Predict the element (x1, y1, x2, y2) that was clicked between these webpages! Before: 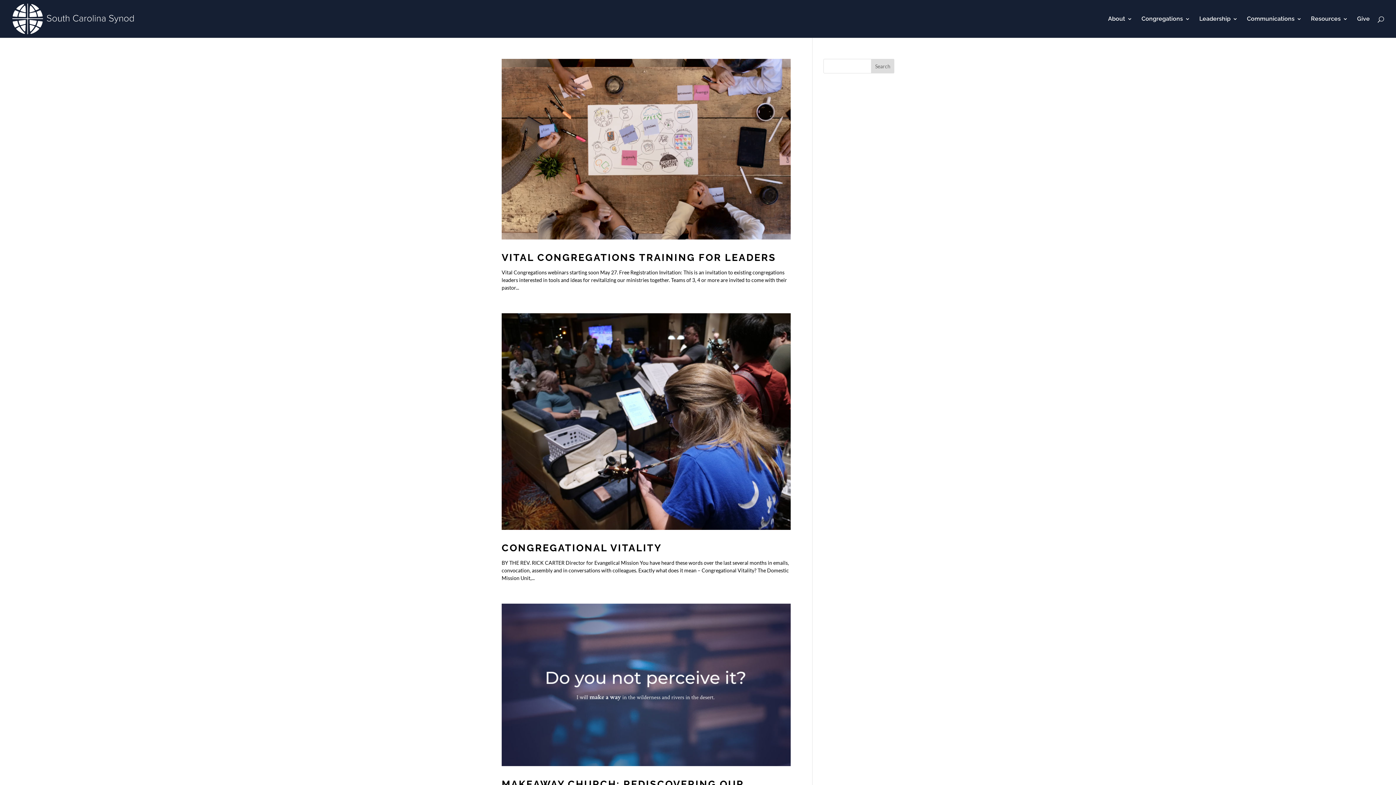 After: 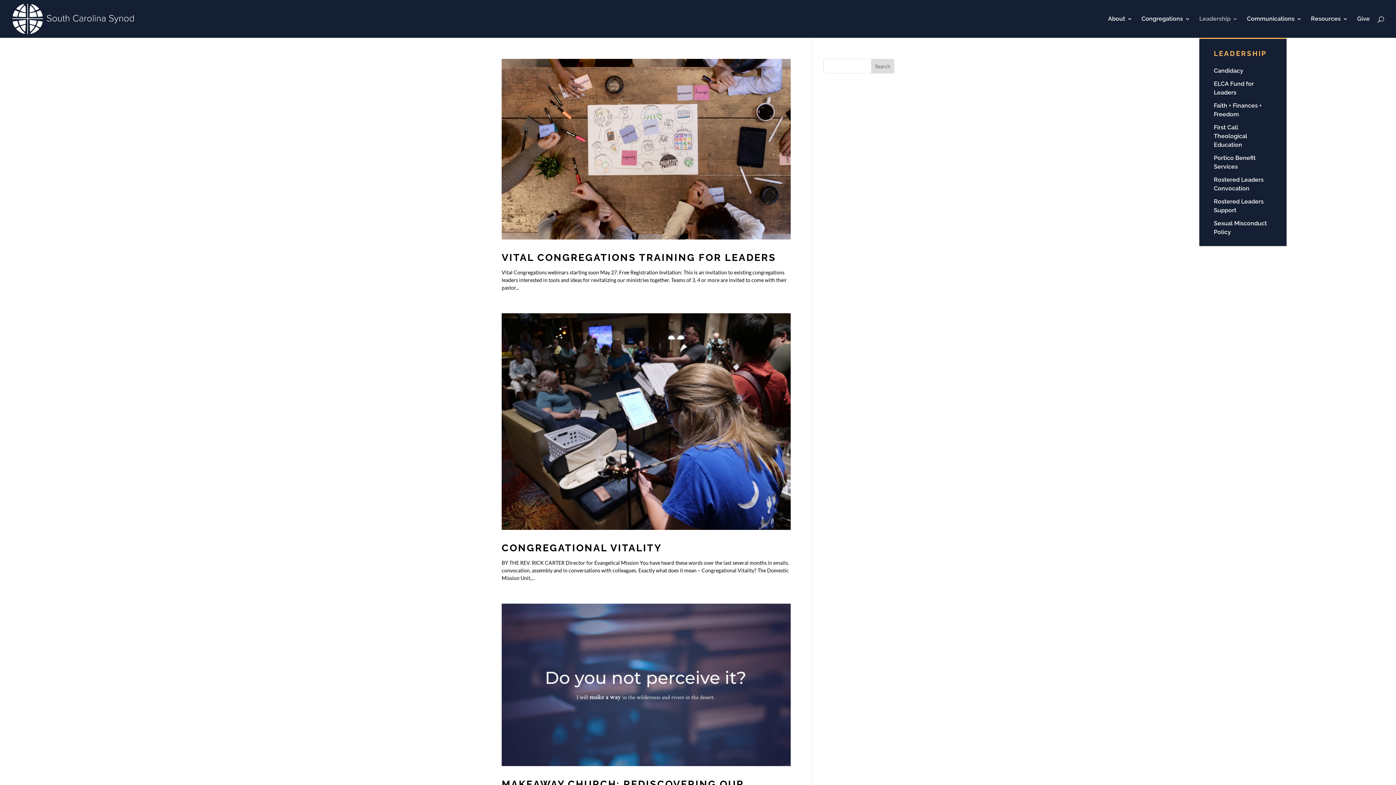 Action: label: Leadership bbox: (1199, 16, 1238, 37)